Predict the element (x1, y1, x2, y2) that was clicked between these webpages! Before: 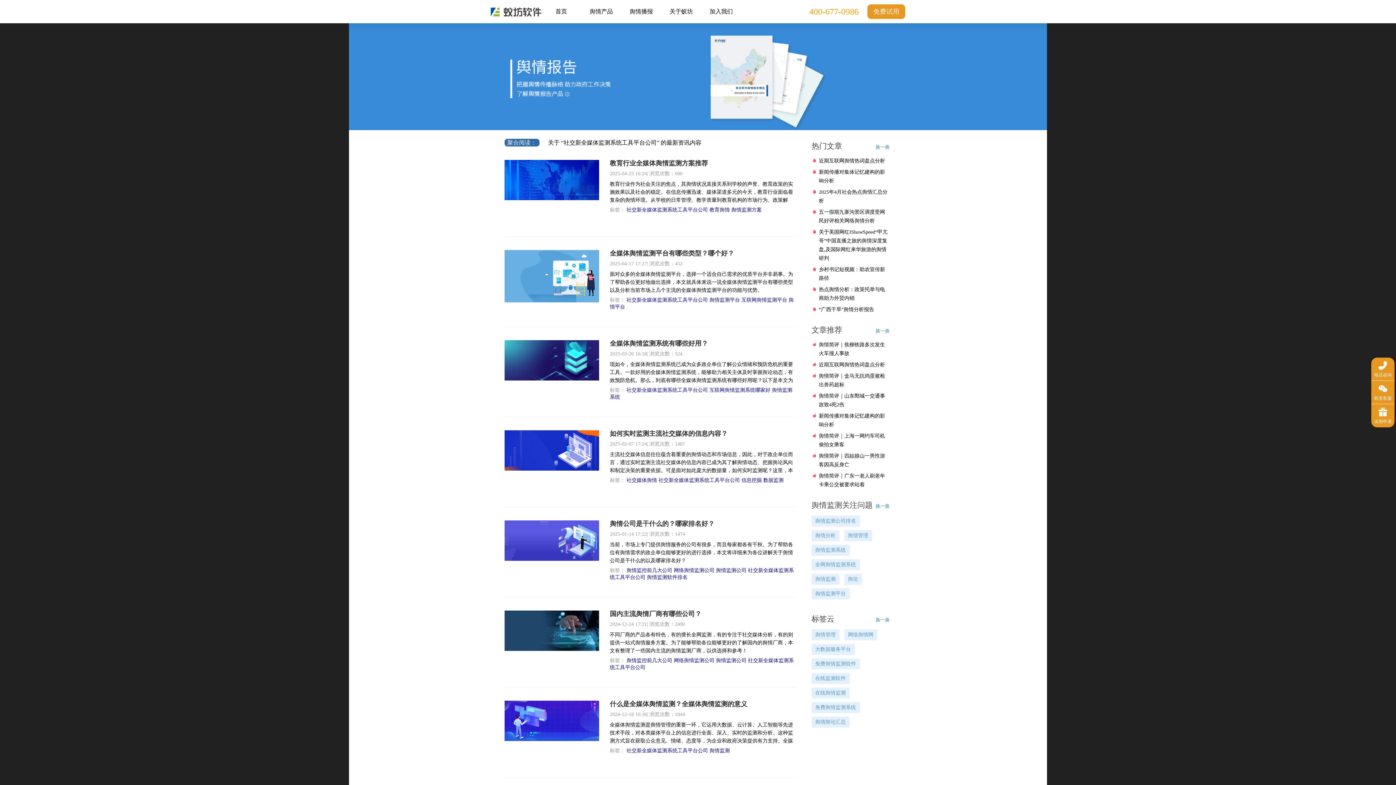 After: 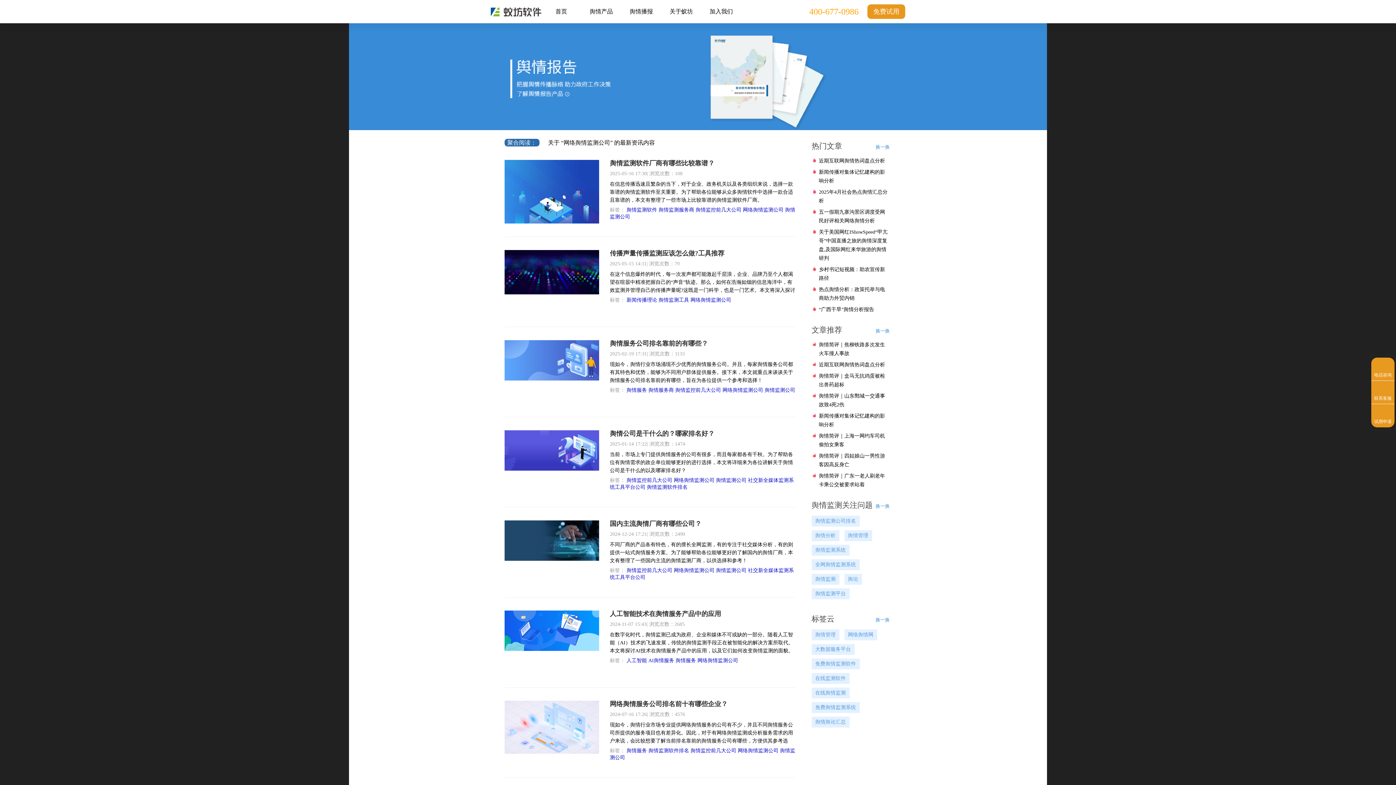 Action: label: 网络舆情监测公司 bbox: (674, 568, 714, 573)